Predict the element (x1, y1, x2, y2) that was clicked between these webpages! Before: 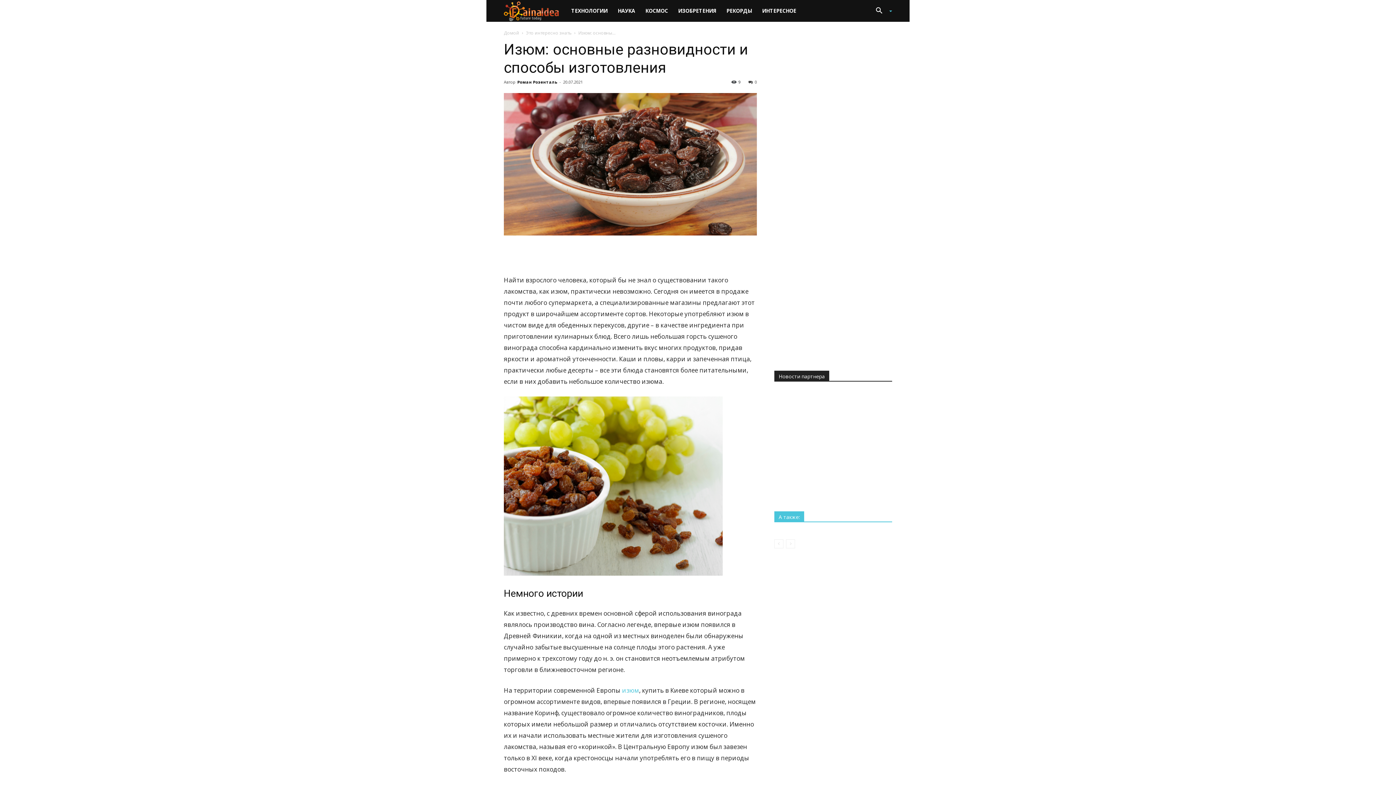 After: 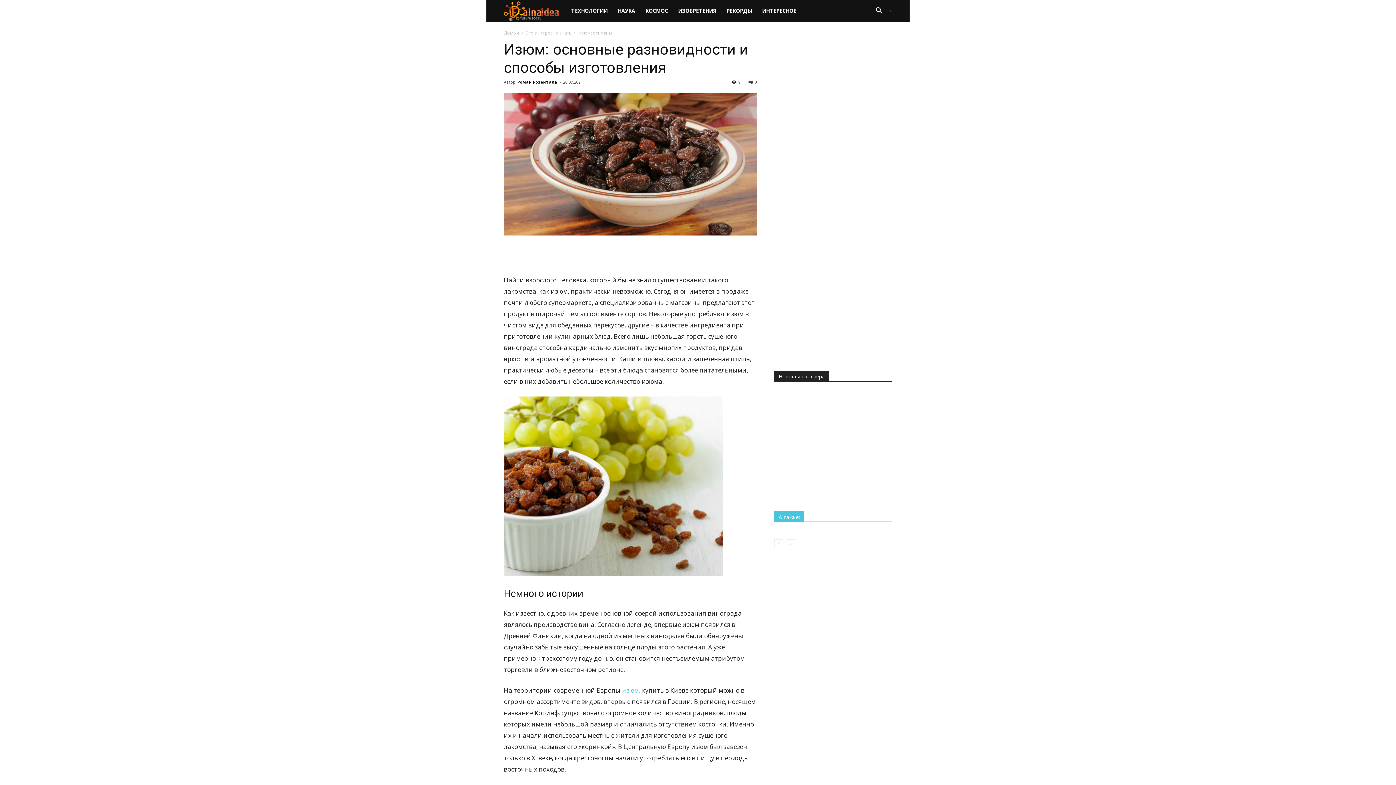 Action: bbox: (870, 8, 892, 14)